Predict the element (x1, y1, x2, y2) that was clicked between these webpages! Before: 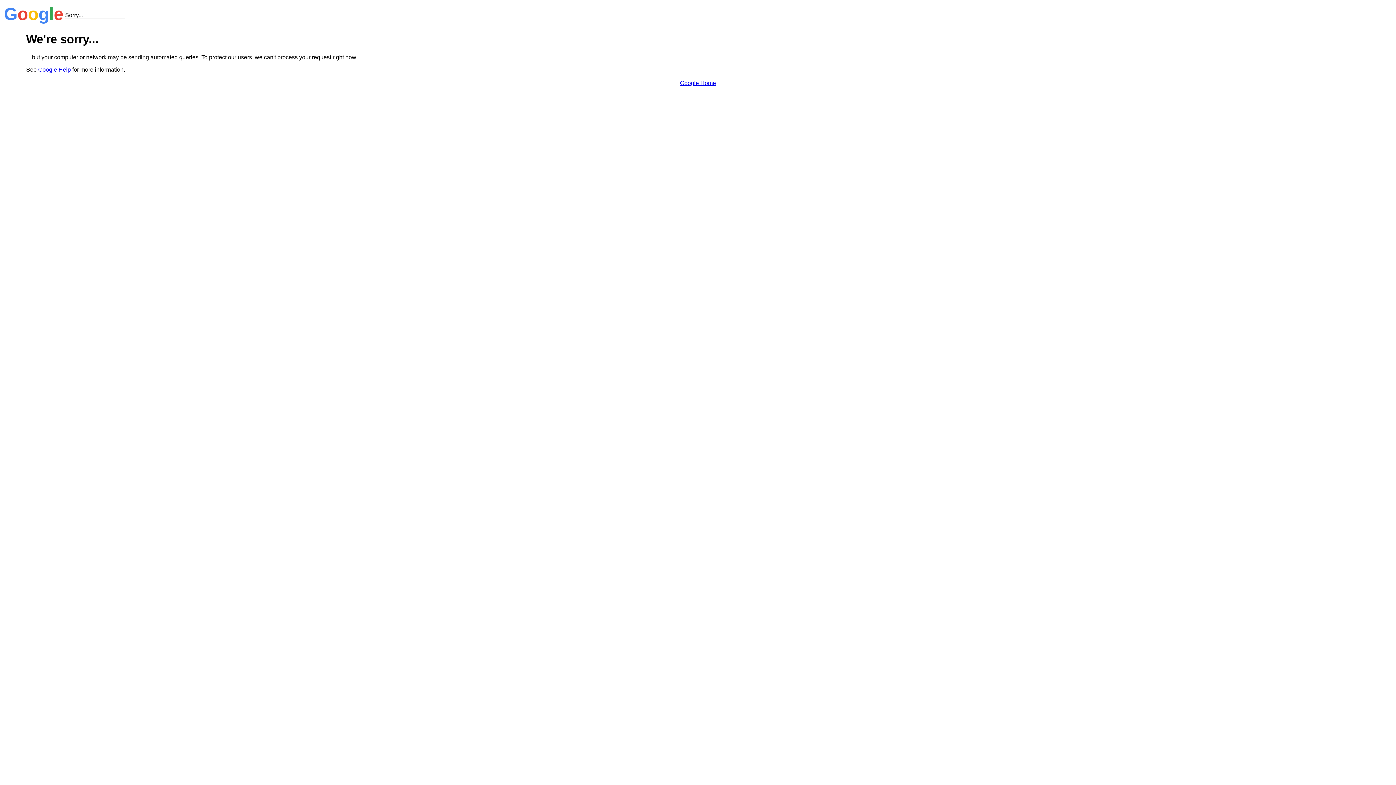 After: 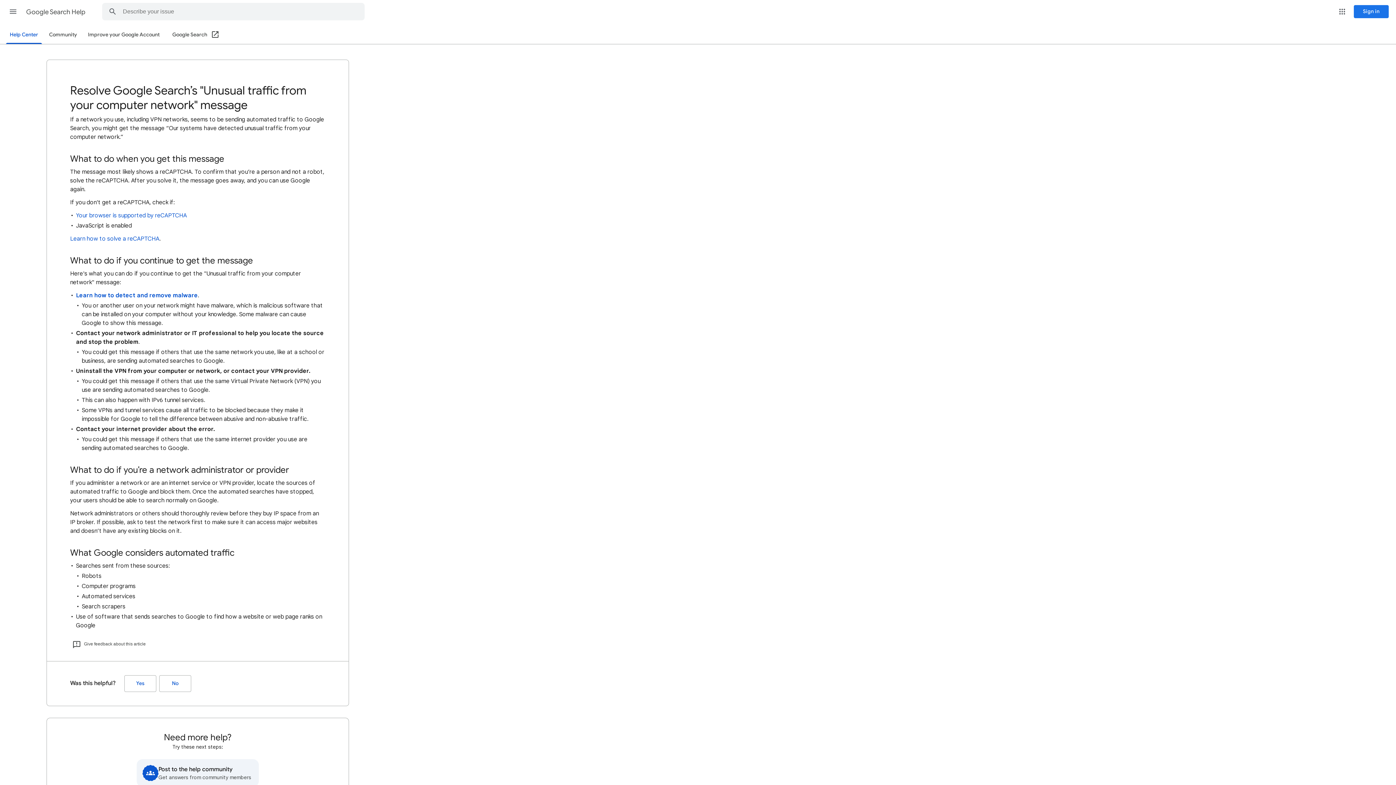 Action: label: Google Help bbox: (38, 66, 70, 72)